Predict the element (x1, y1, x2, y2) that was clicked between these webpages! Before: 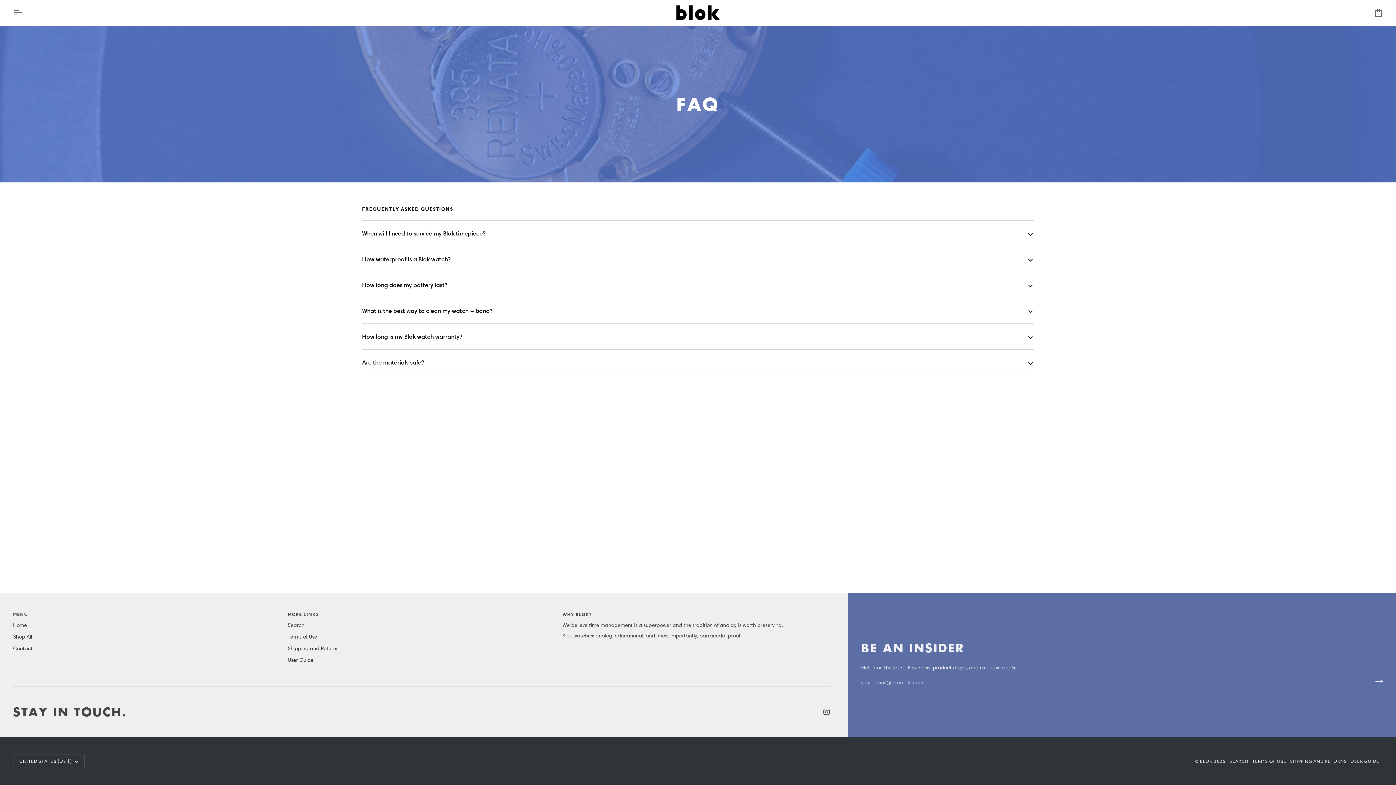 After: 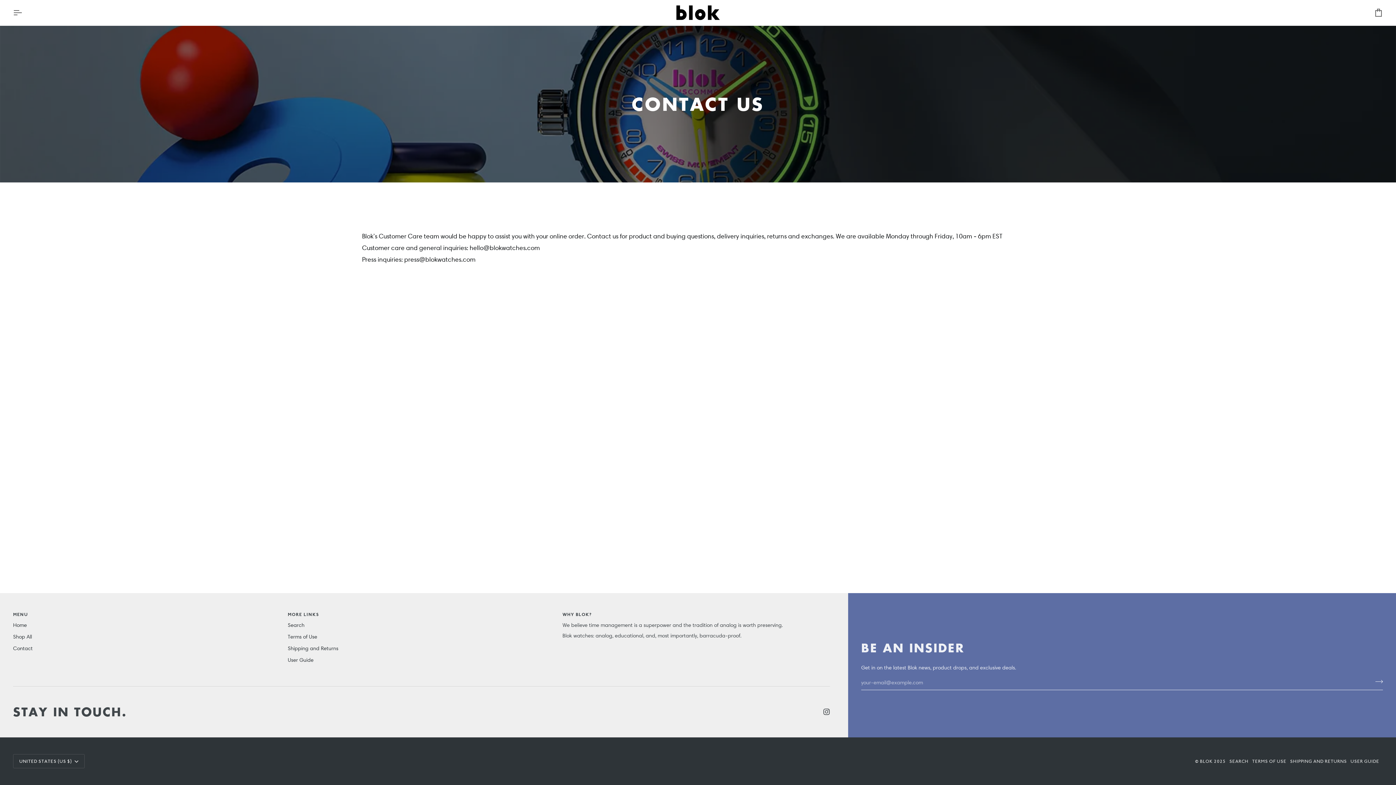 Action: bbox: (13, 645, 32, 652) label: Contact